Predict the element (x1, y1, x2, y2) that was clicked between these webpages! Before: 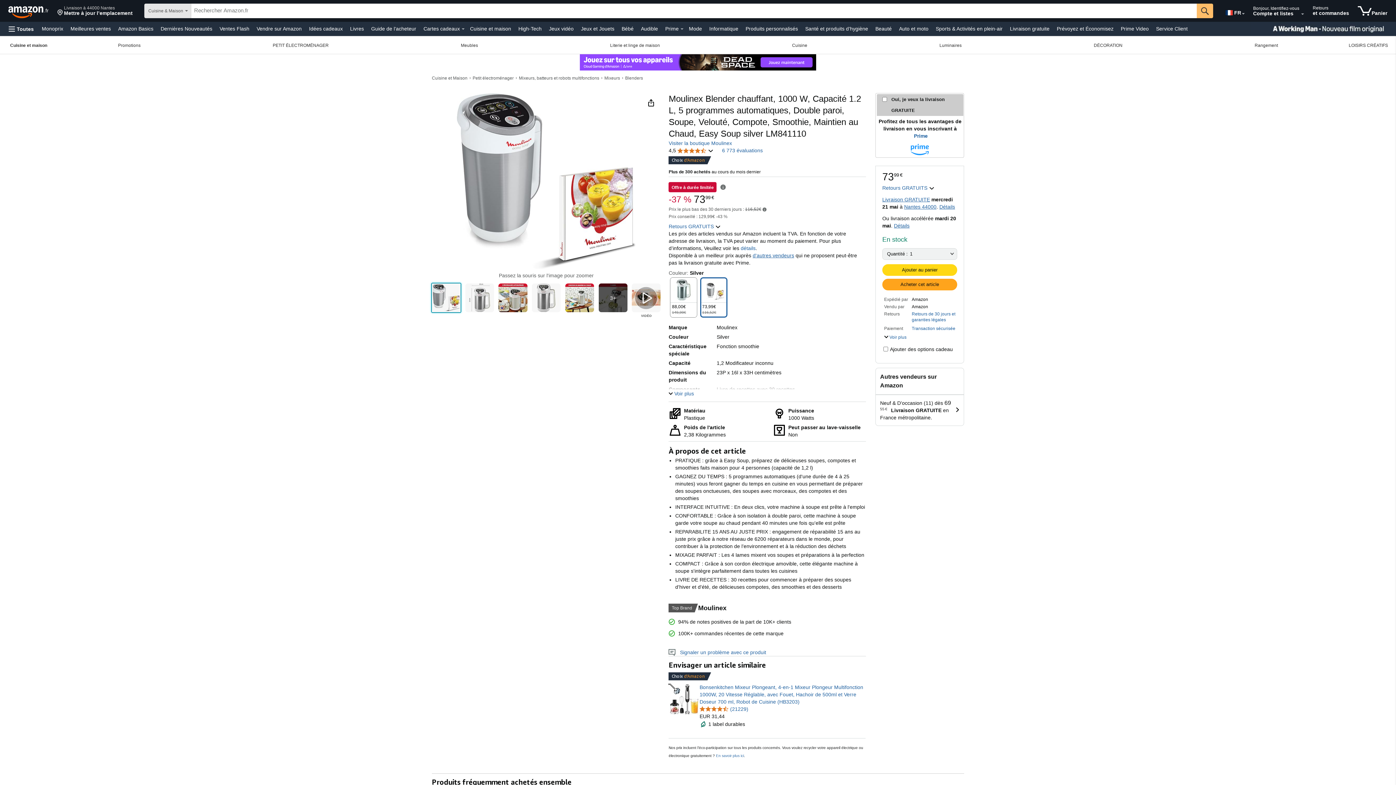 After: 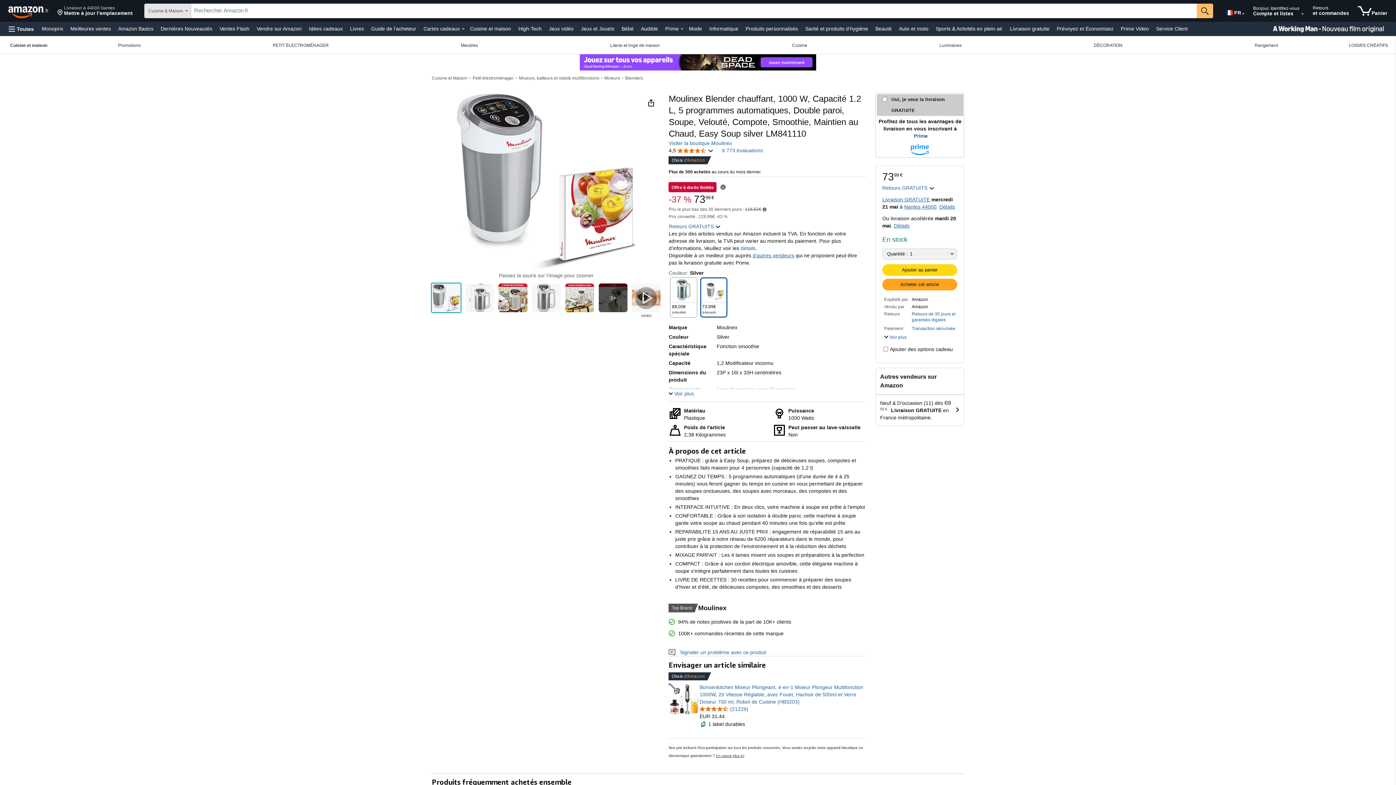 Action: label: En savoir plus ici bbox: (716, 754, 744, 758)